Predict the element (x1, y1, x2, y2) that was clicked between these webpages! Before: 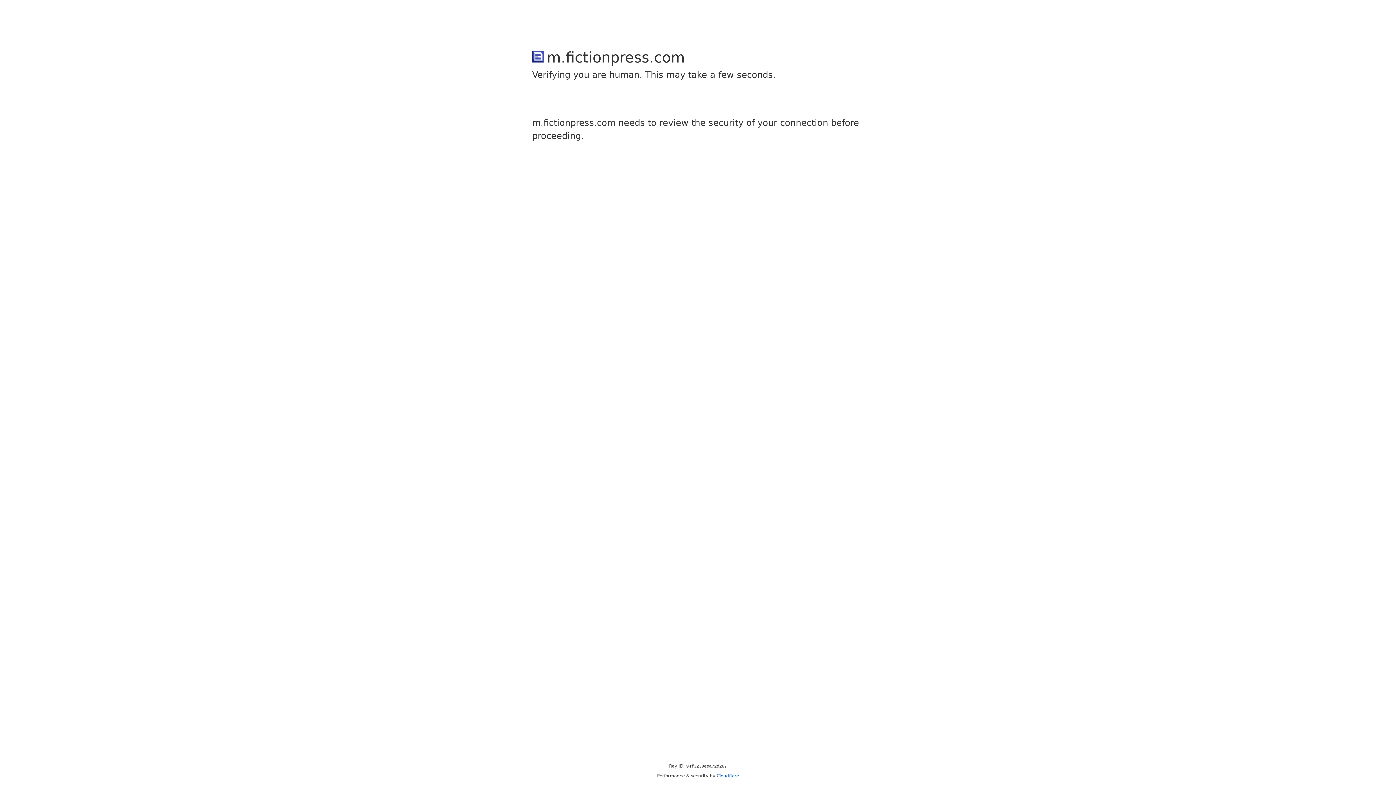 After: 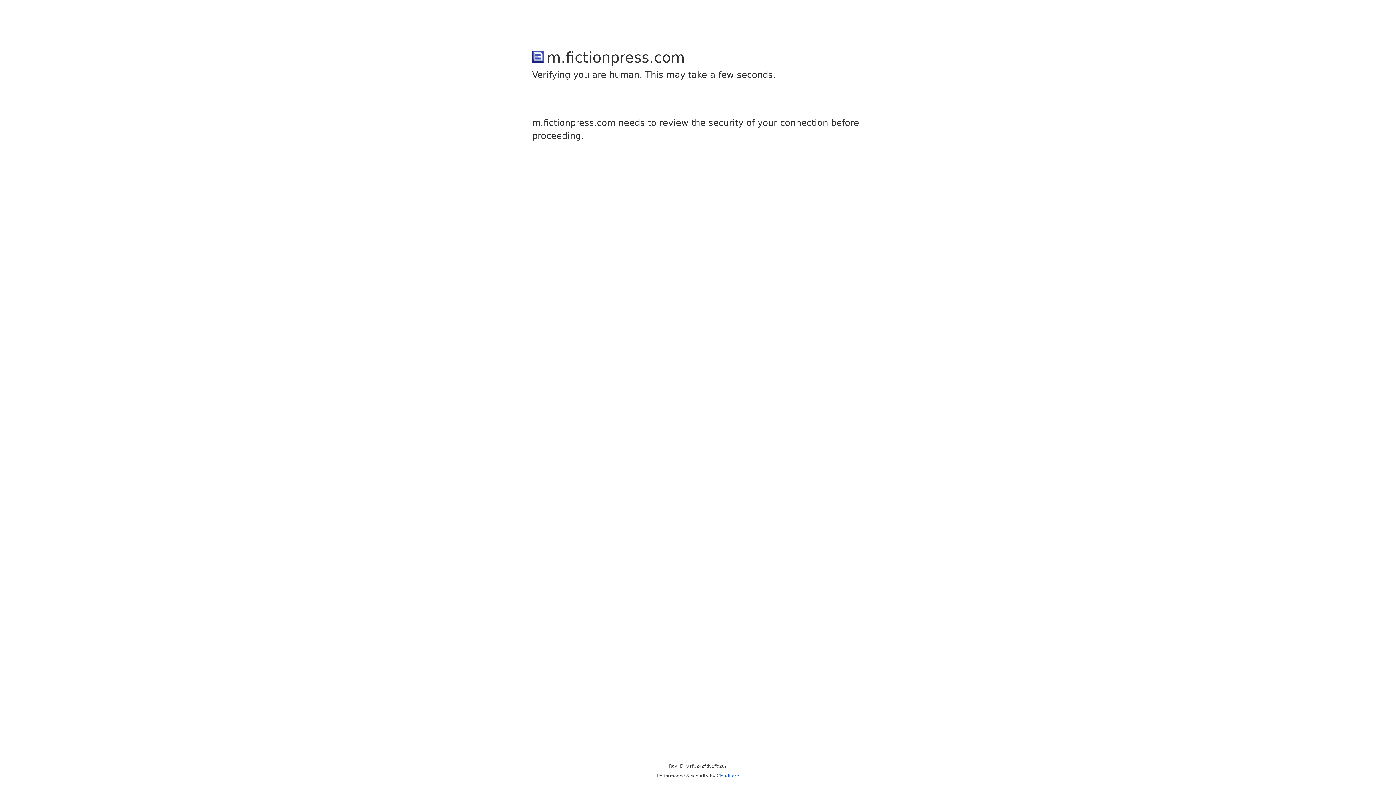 Action: bbox: (716, 773, 739, 778) label: Cloudflare